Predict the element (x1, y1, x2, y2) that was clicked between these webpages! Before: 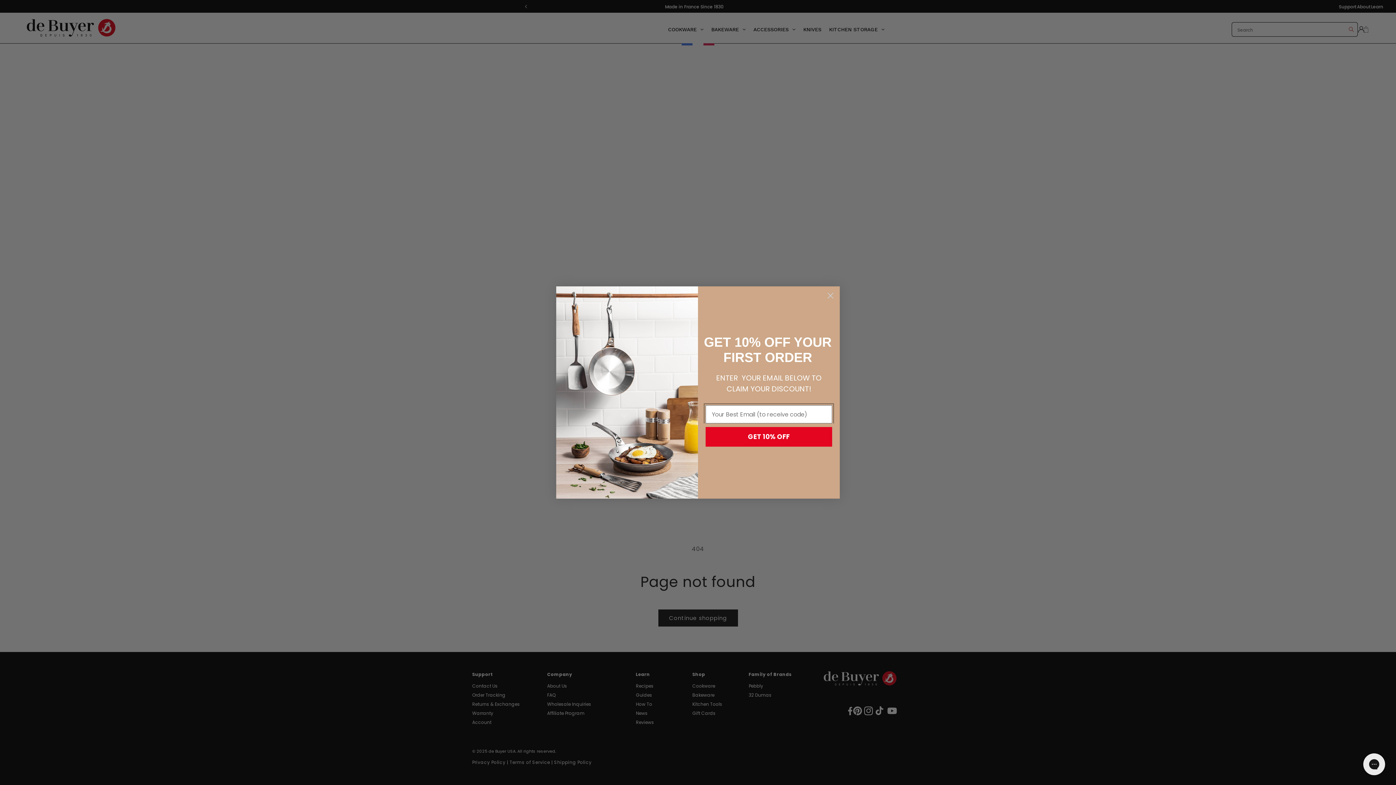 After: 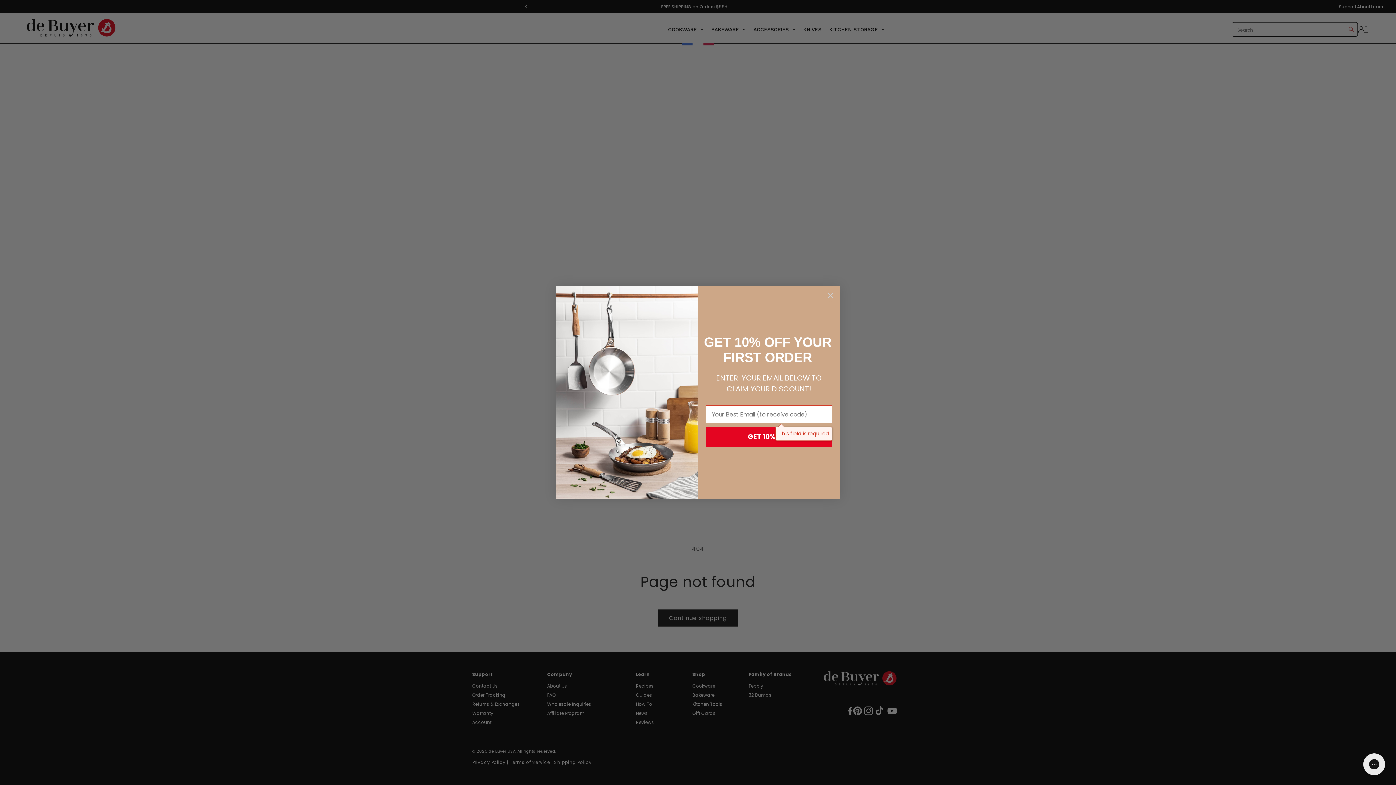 Action: label: GET 10% OFF bbox: (705, 427, 832, 446)